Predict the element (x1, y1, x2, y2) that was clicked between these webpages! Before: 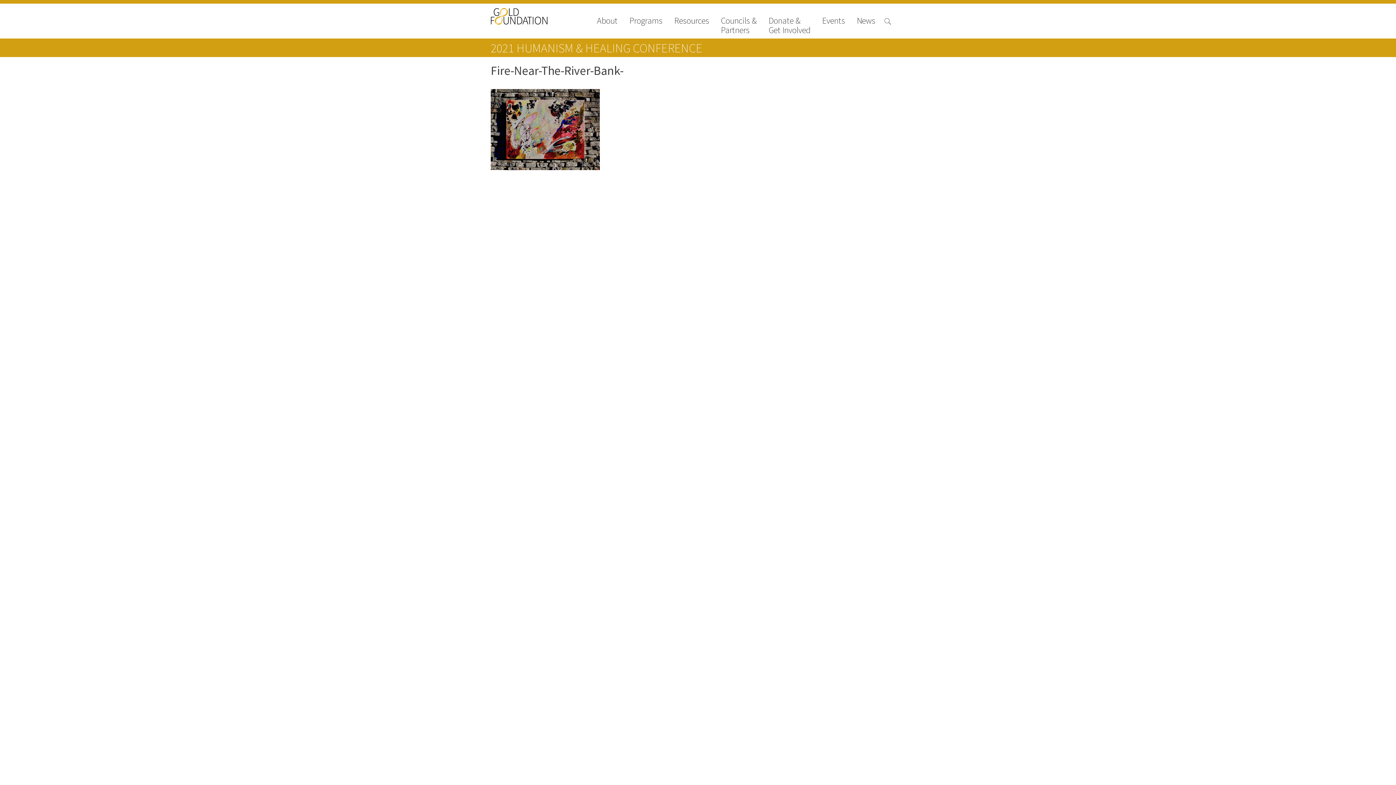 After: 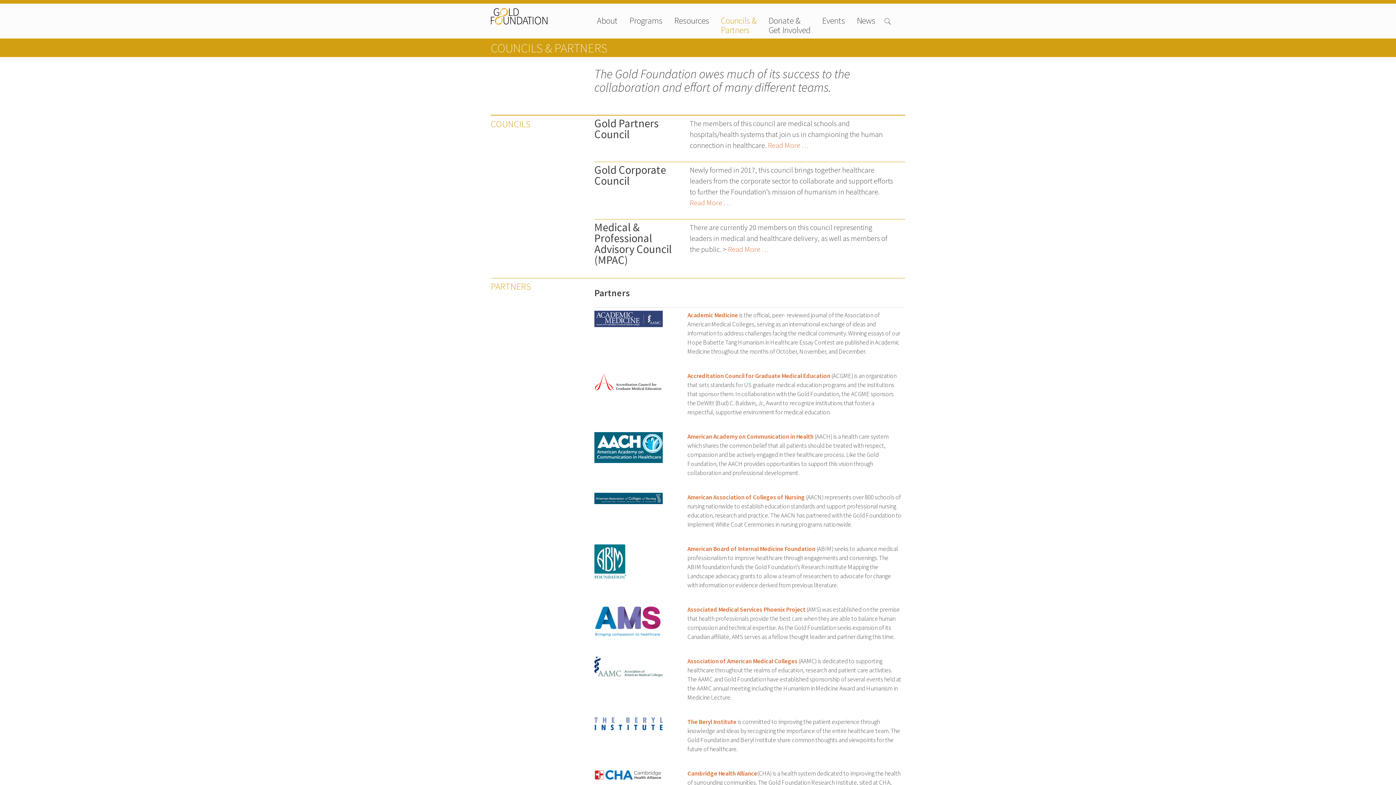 Action: bbox: (721, 16, 757, 34) label: Councils &
Partners